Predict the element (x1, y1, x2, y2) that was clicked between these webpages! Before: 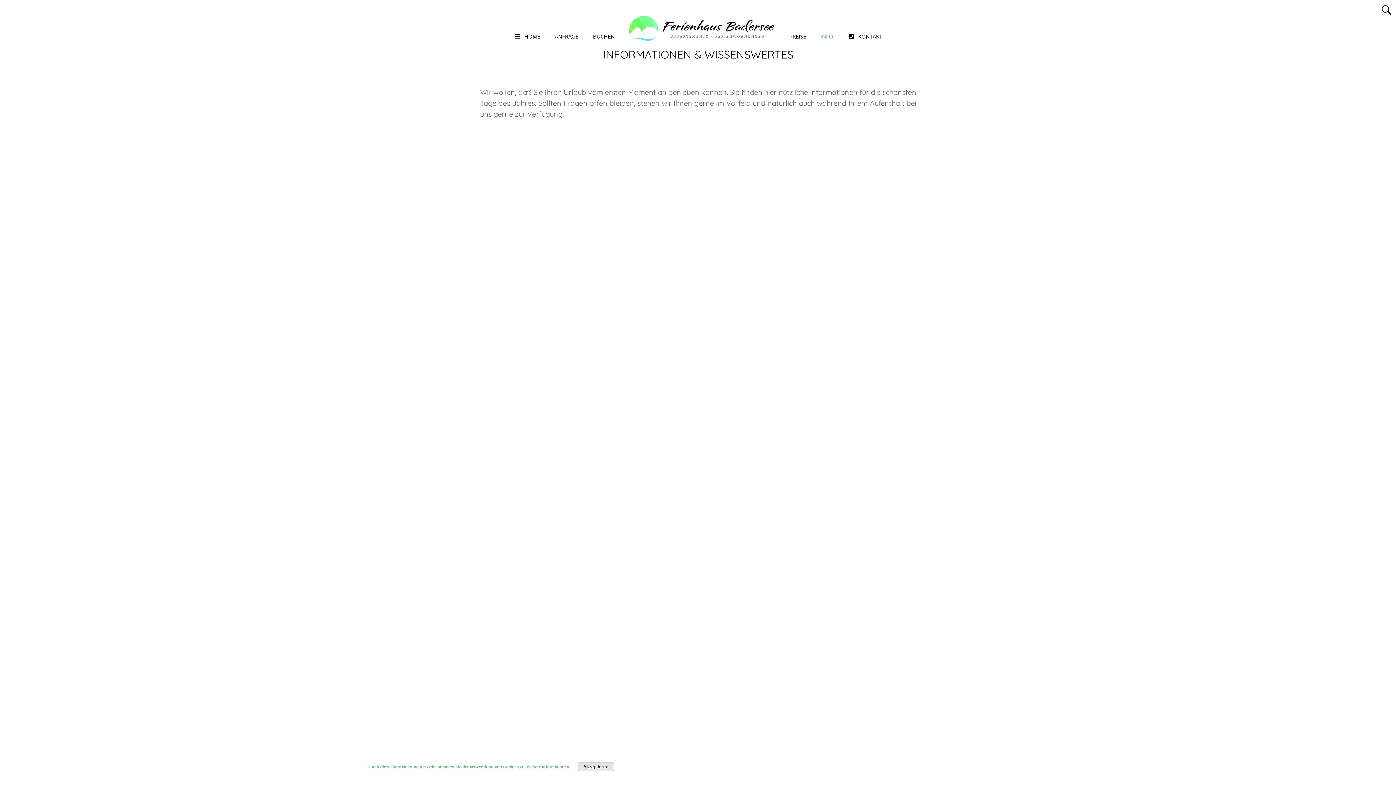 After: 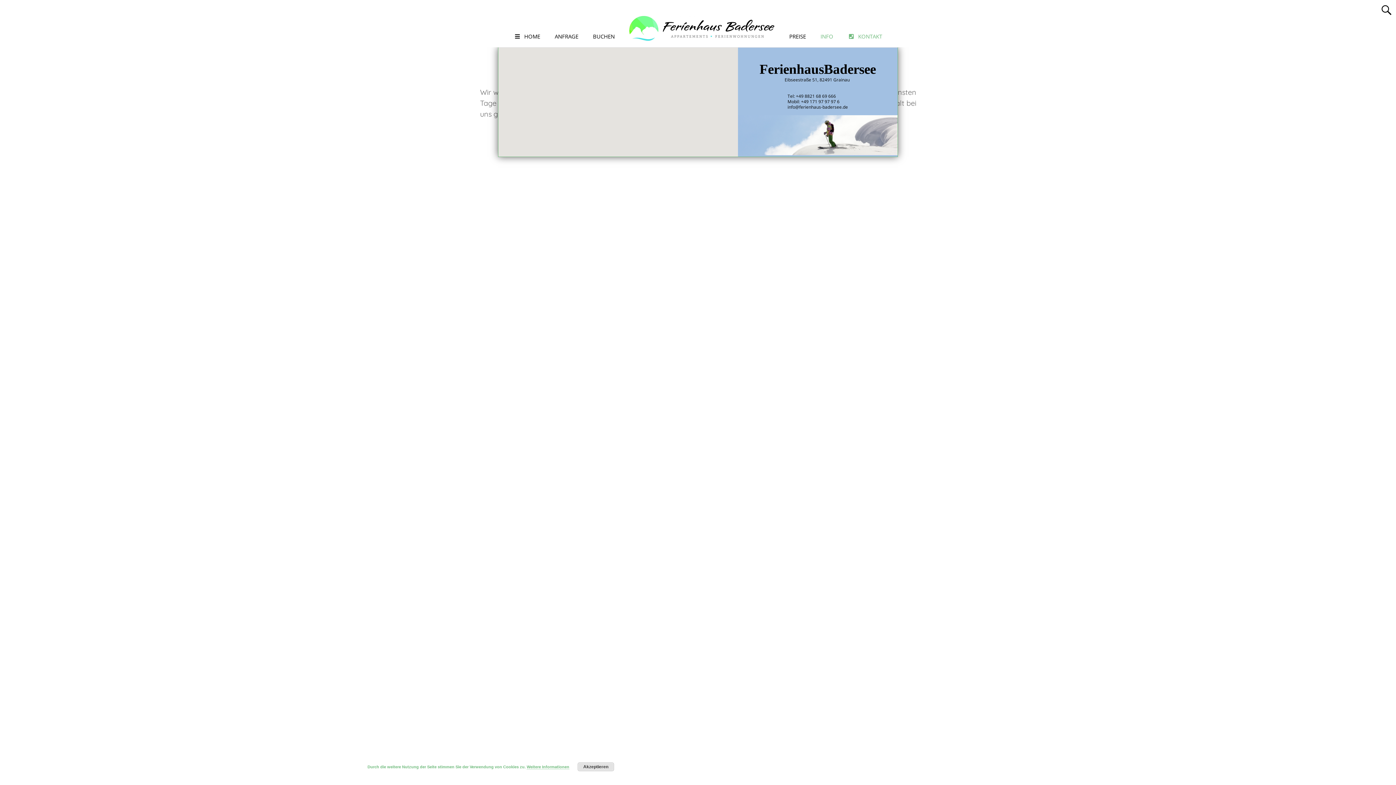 Action: label: KONTAKT bbox: (840, 25, 889, 47)